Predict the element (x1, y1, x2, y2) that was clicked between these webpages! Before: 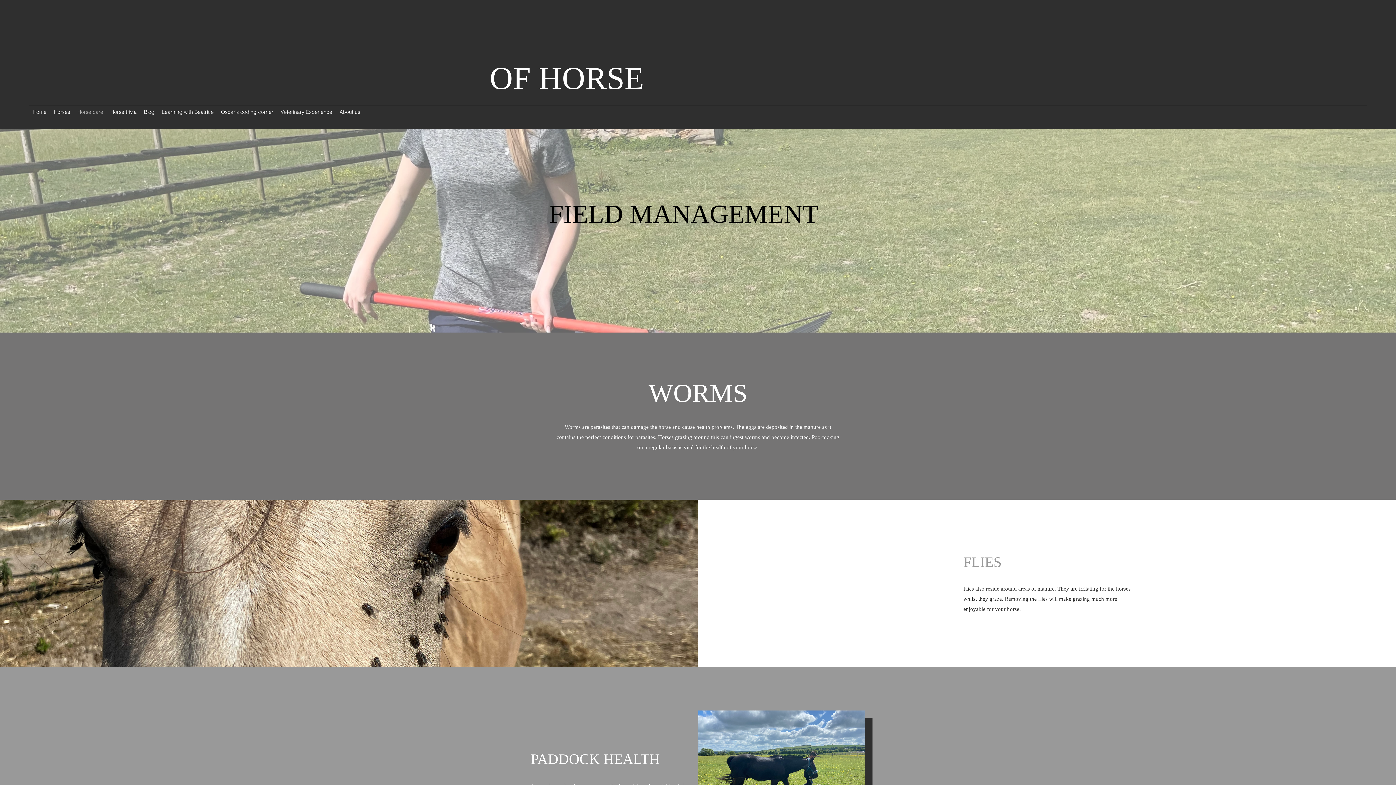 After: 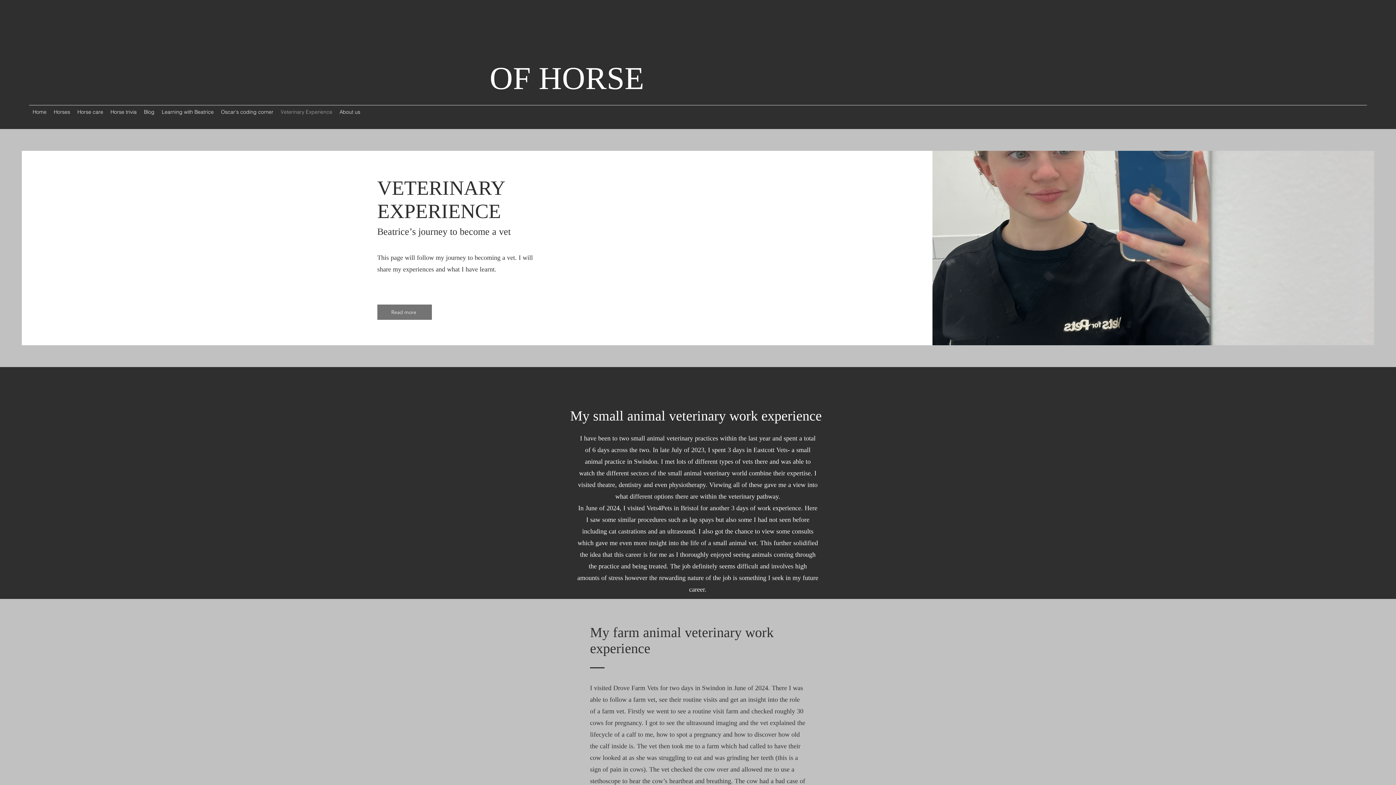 Action: bbox: (277, 101, 336, 122) label: Veterinary Experience